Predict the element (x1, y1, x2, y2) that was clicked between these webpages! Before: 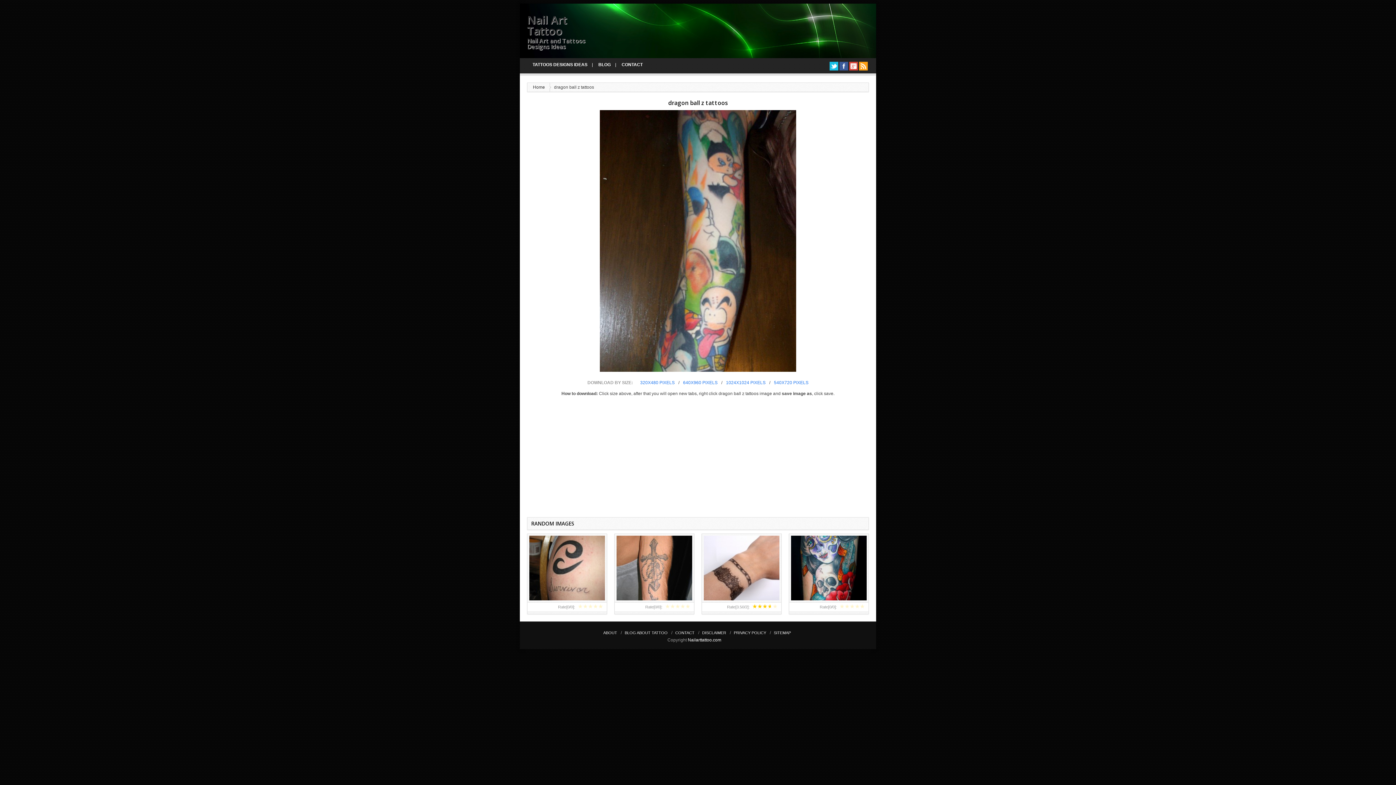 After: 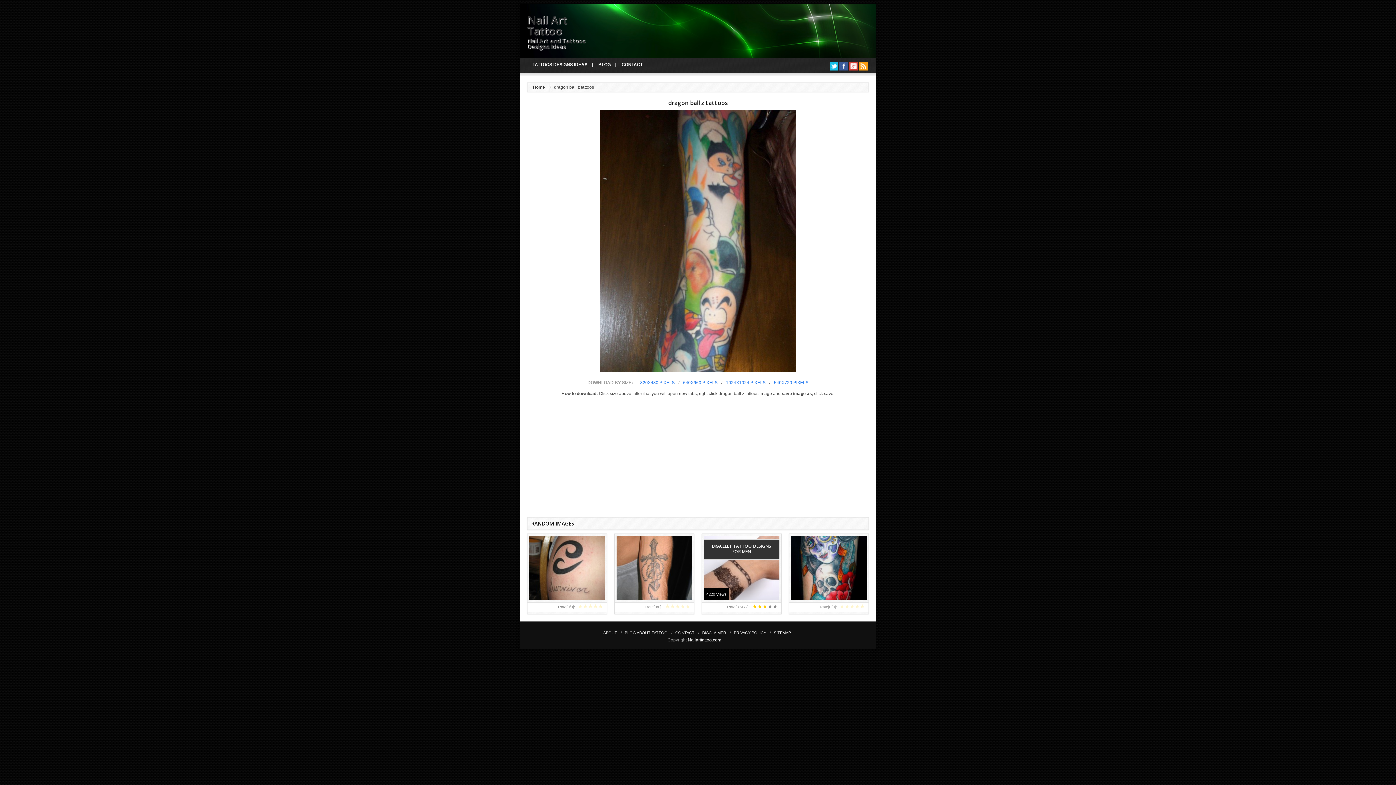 Action: bbox: (762, 604, 767, 609) label: ★